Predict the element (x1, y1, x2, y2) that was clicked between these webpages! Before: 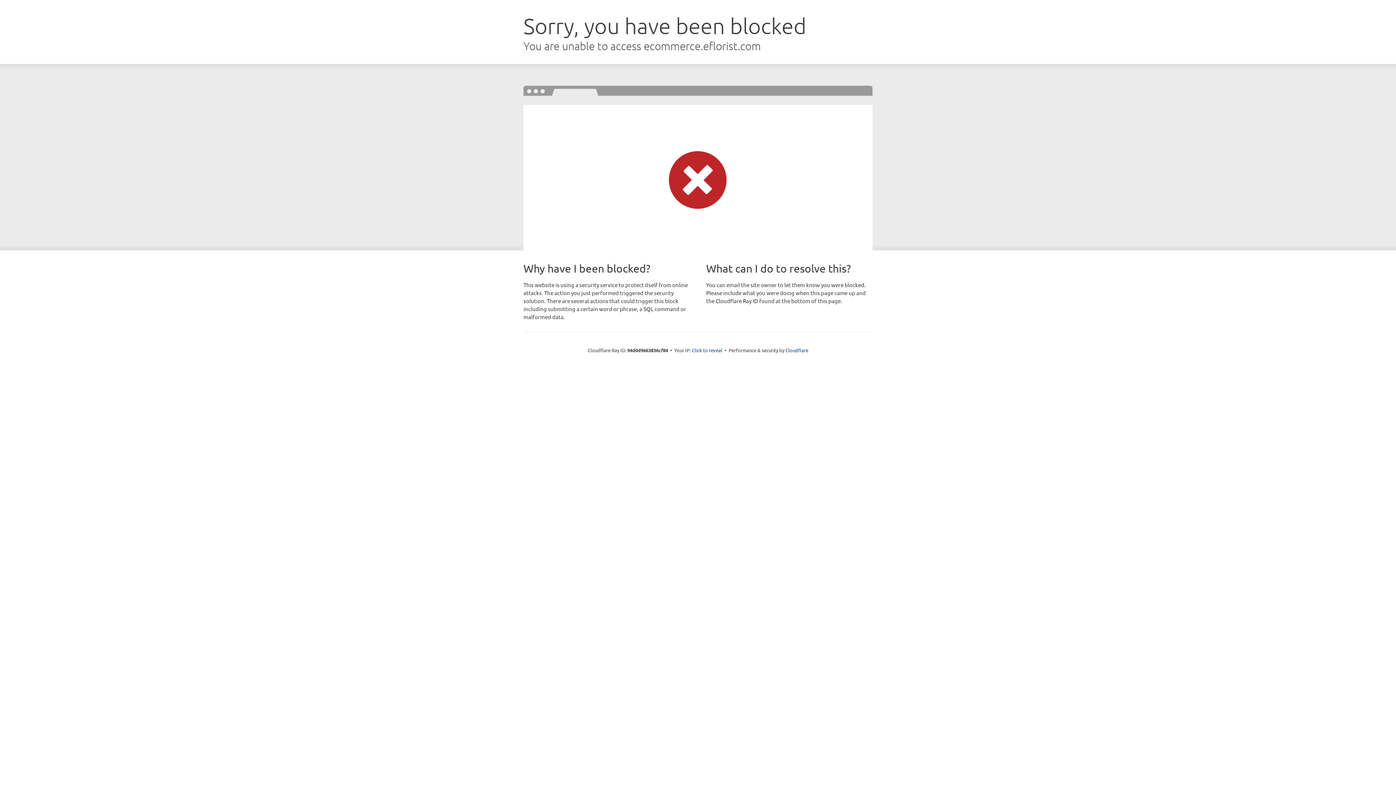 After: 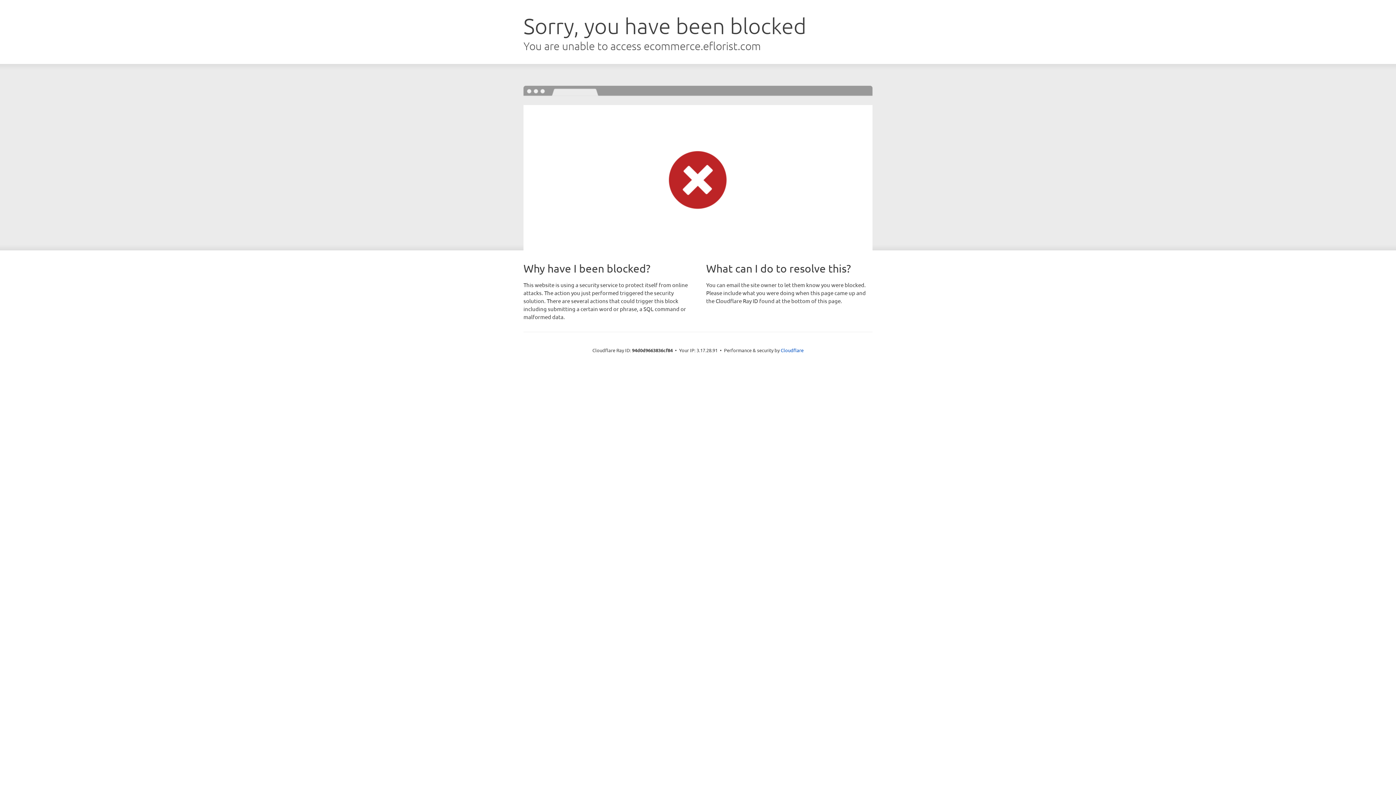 Action: label: Click to reveal bbox: (692, 346, 722, 353)